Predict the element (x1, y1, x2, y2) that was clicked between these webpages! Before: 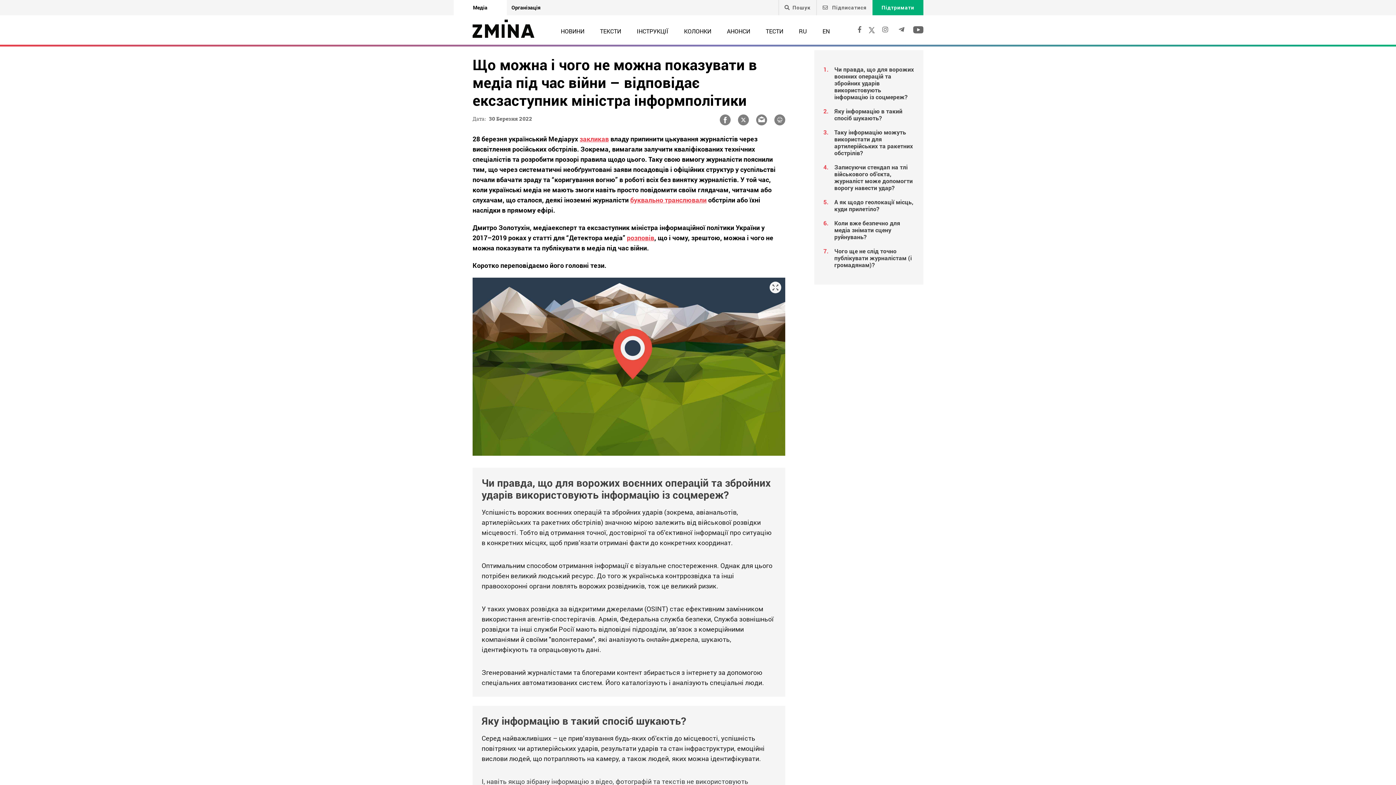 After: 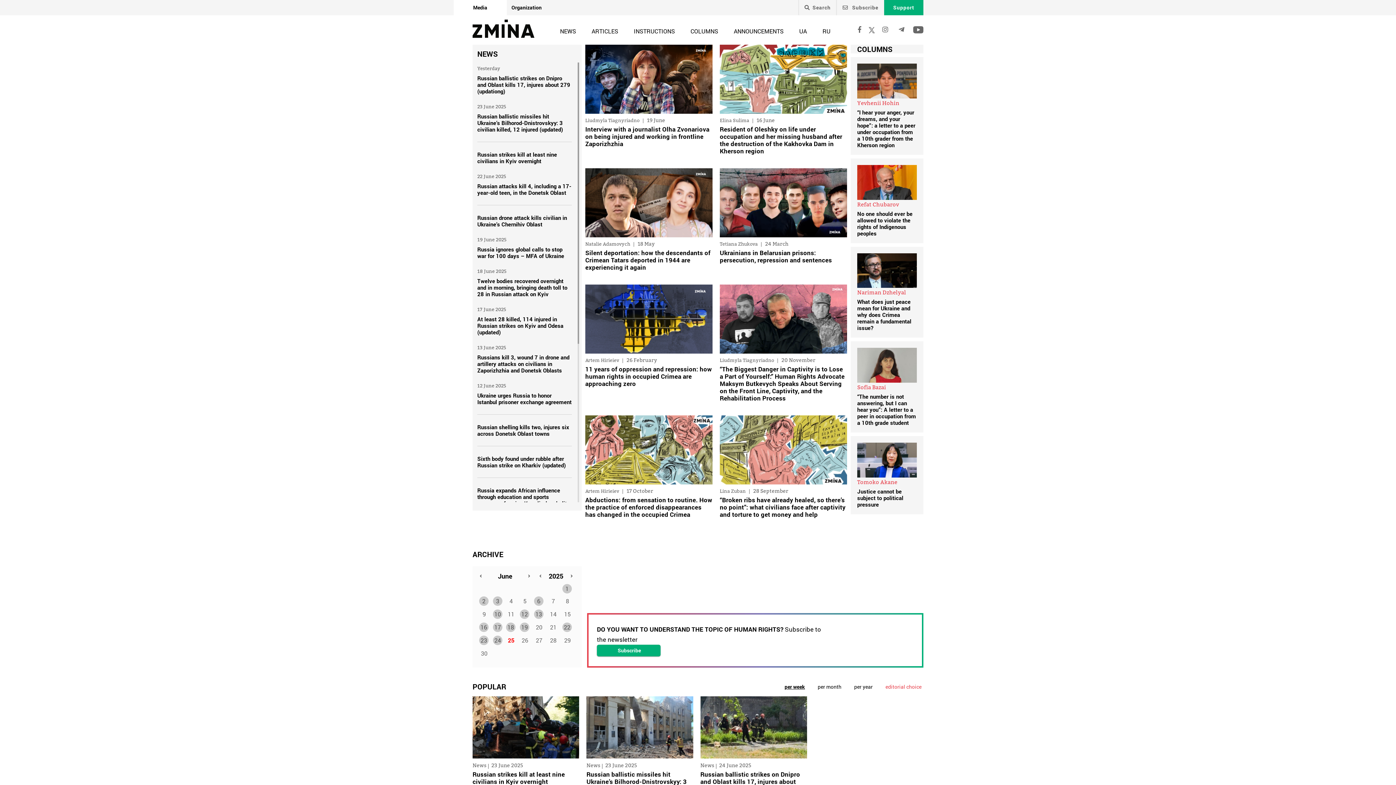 Action: label: EN bbox: (822, 27, 830, 34)